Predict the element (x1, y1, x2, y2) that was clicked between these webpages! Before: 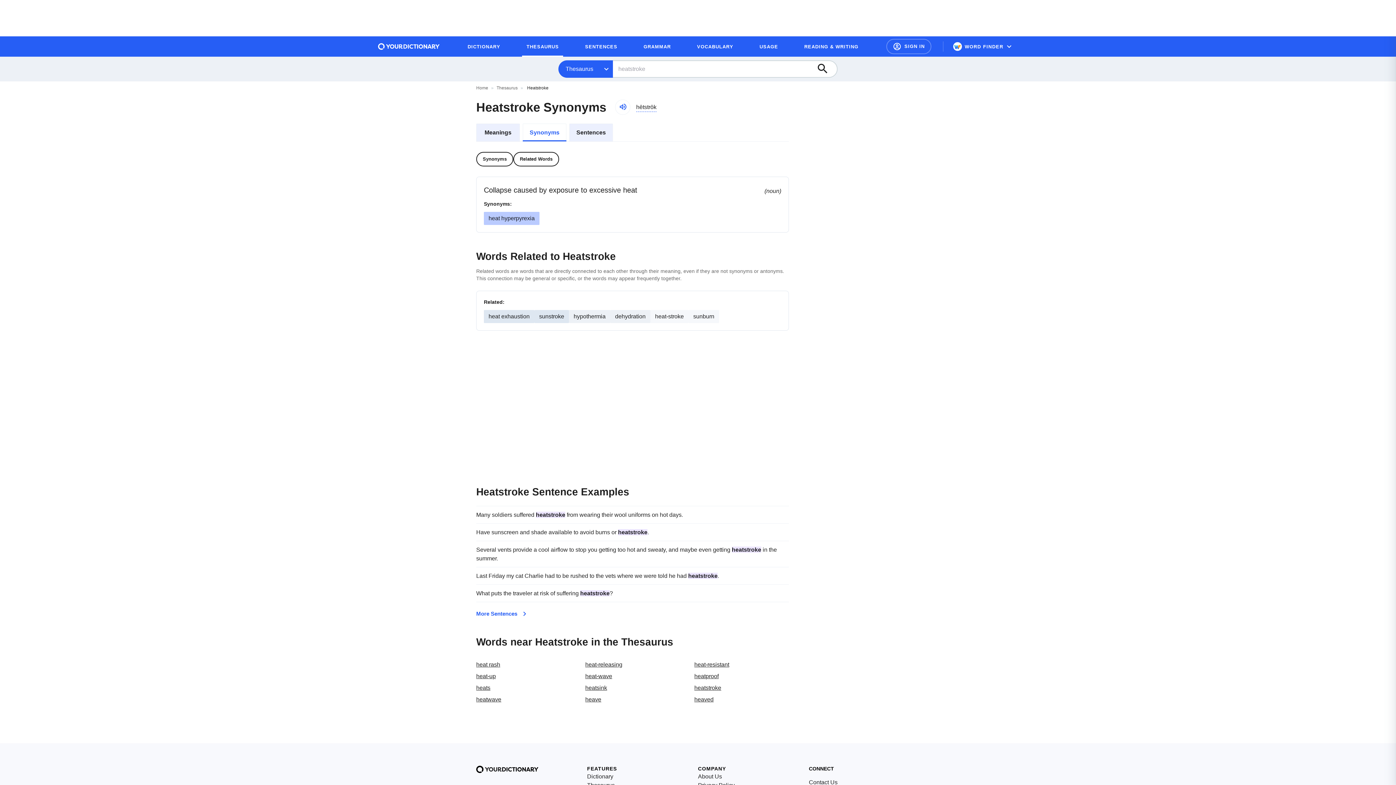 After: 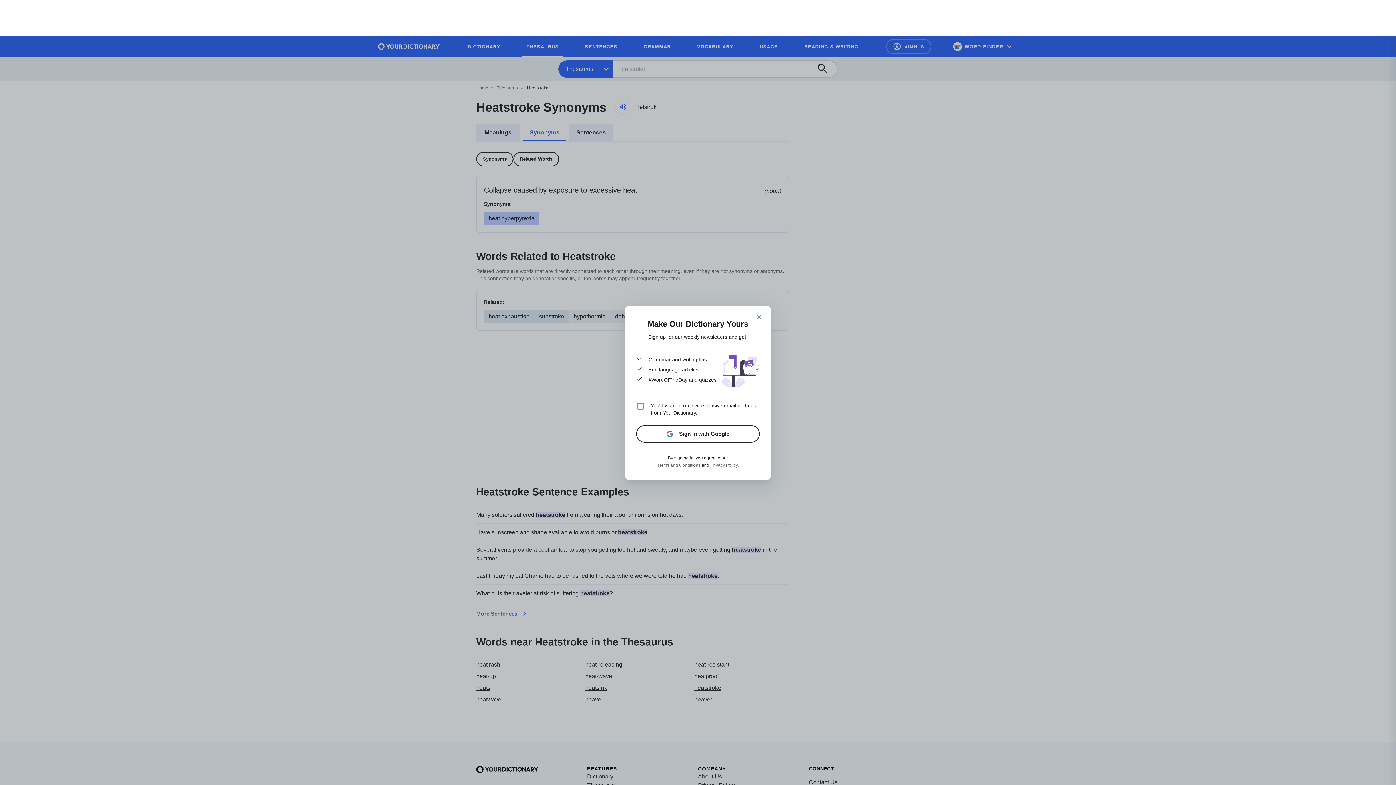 Action: label: Account bbox: (886, 38, 931, 54)